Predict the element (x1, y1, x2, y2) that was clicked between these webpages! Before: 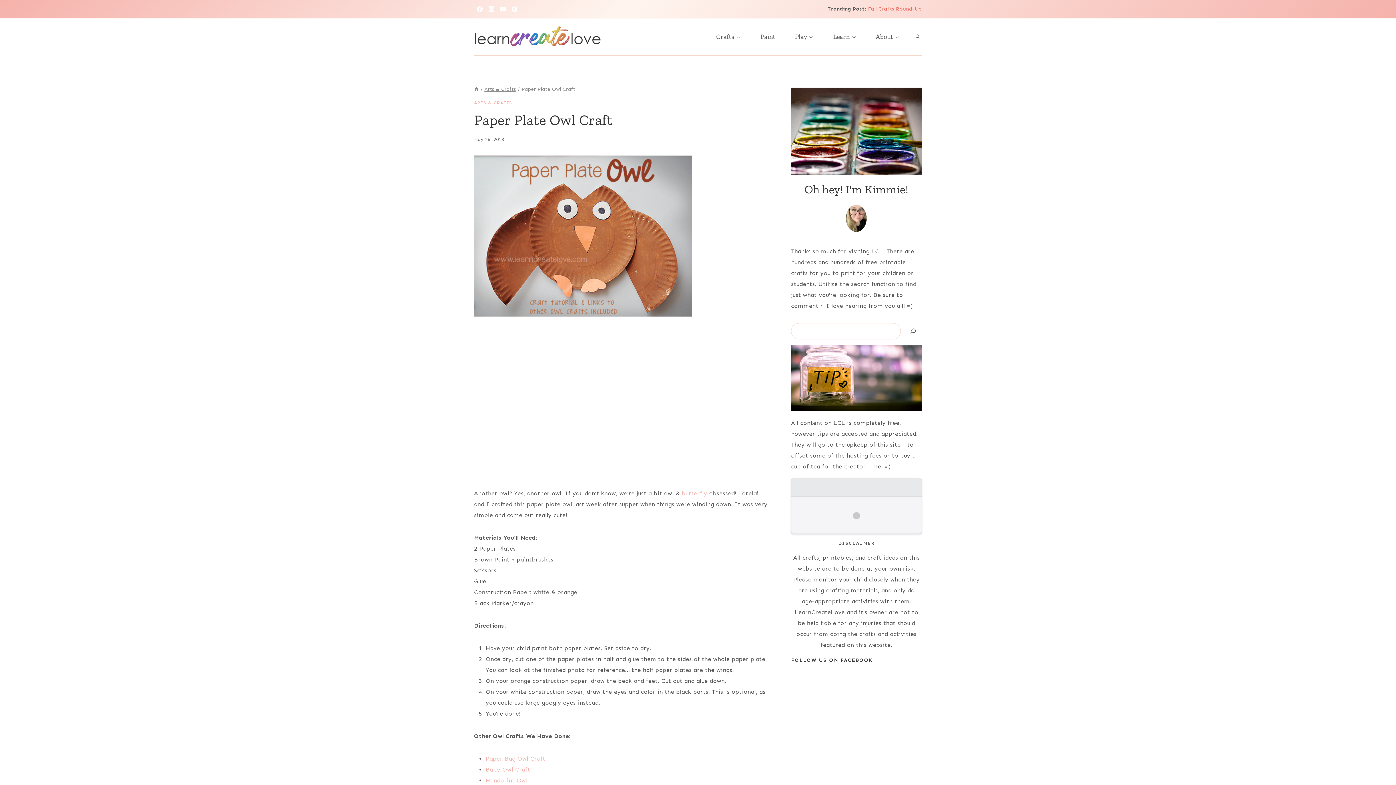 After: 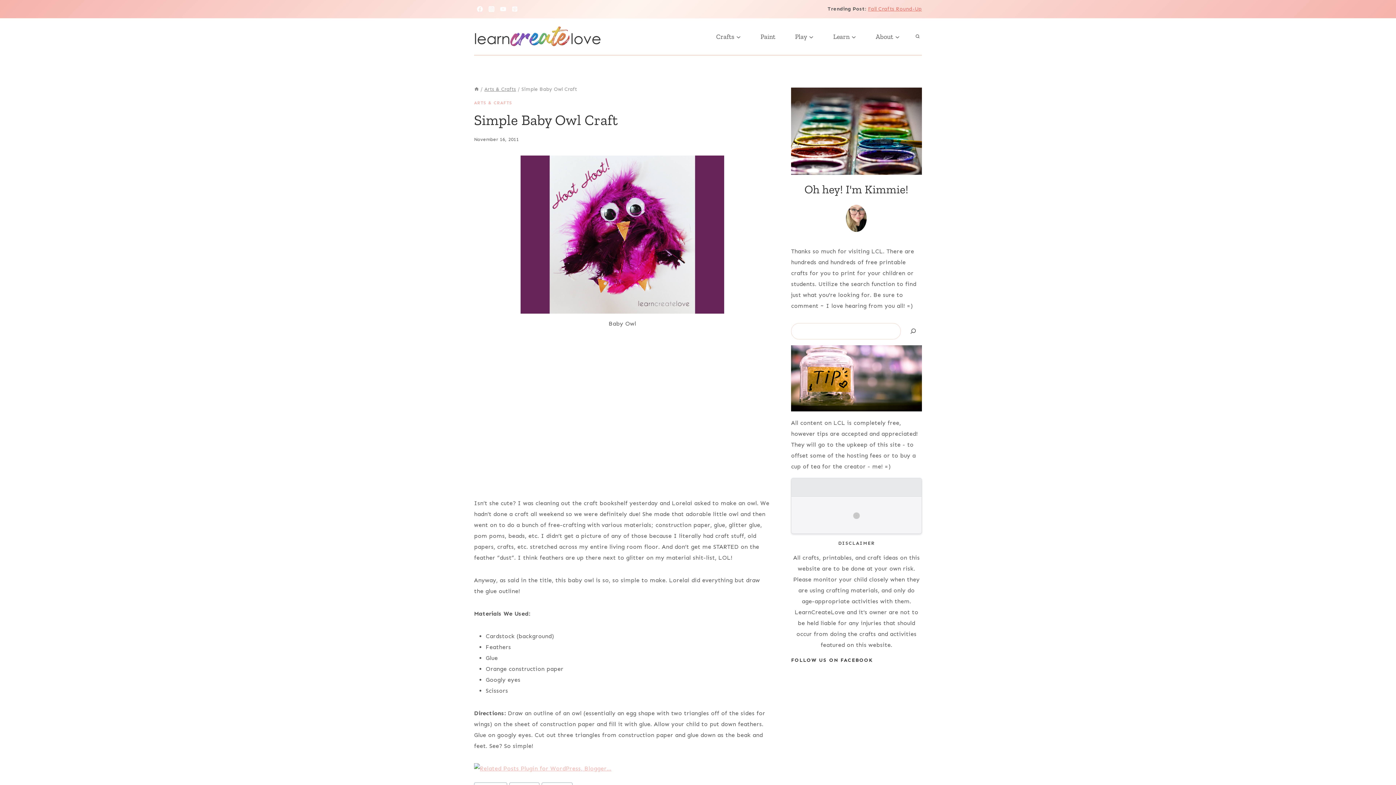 Action: bbox: (485, 766, 530, 773) label: Baby Owl Craft